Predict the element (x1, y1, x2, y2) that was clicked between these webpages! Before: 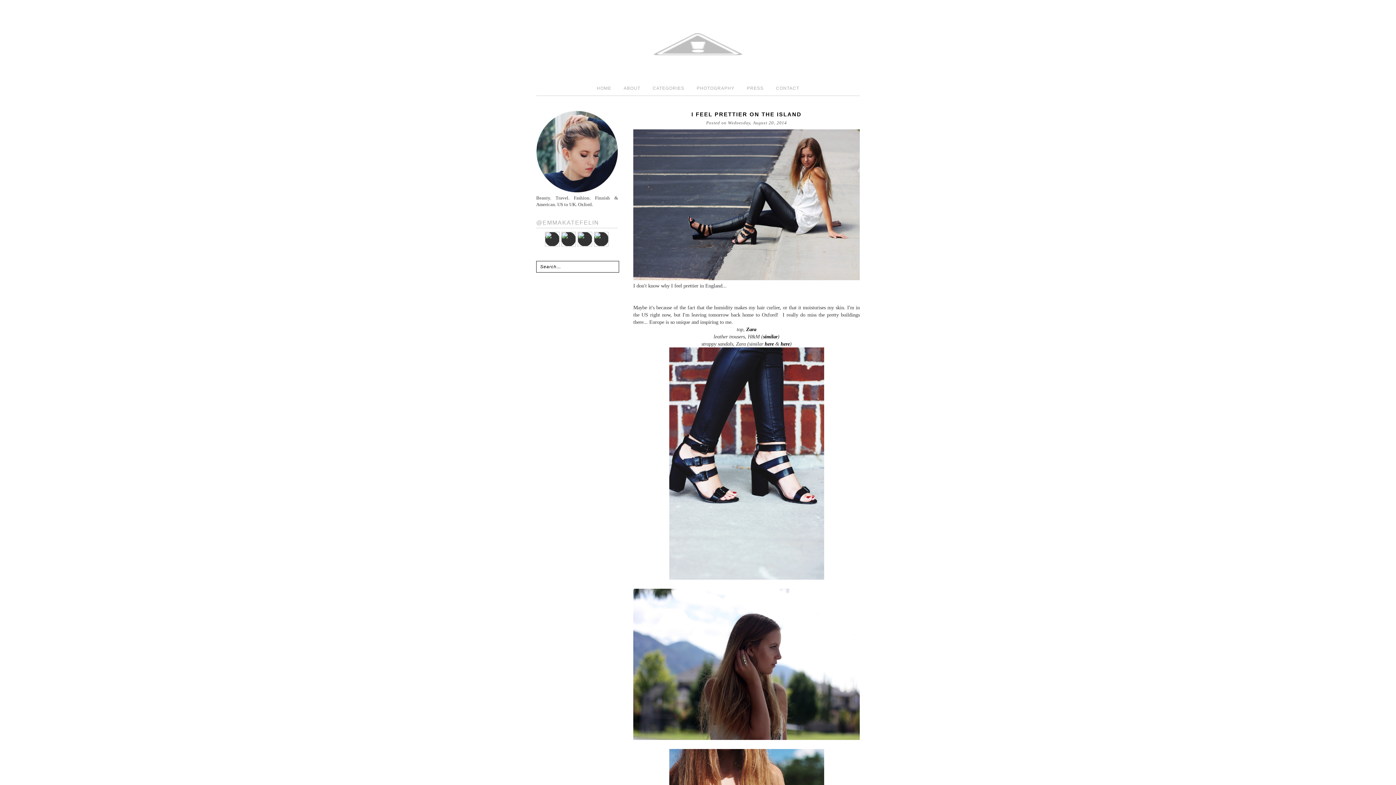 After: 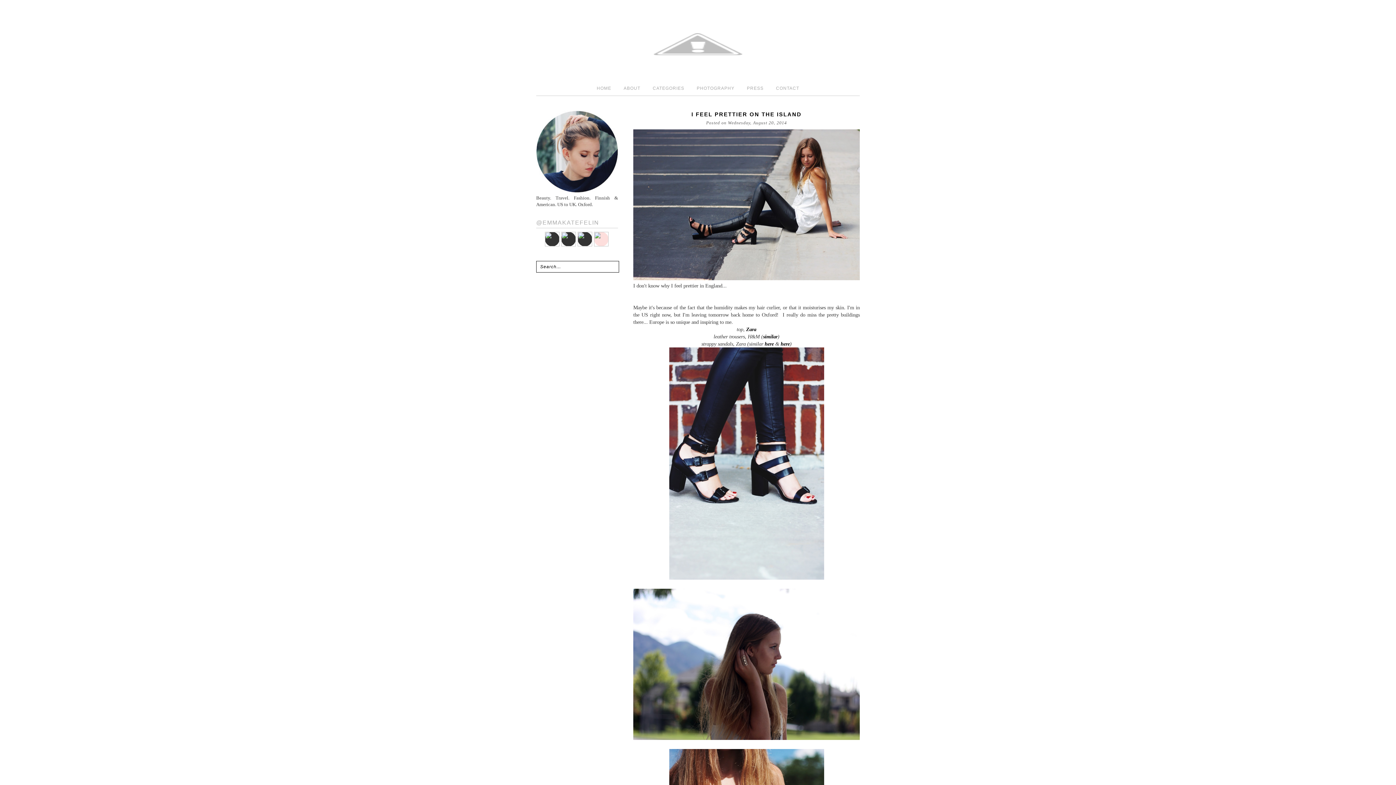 Action: bbox: (594, 242, 608, 247)